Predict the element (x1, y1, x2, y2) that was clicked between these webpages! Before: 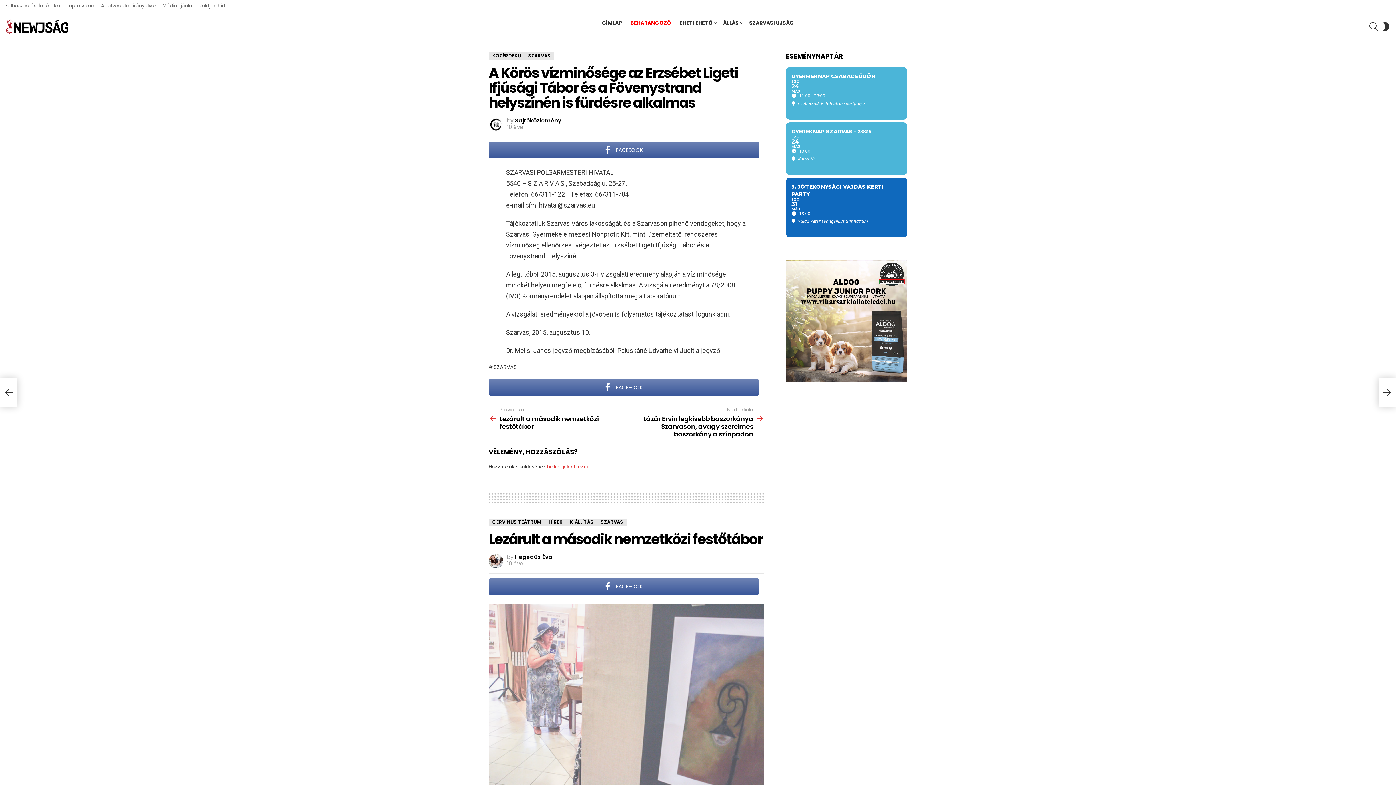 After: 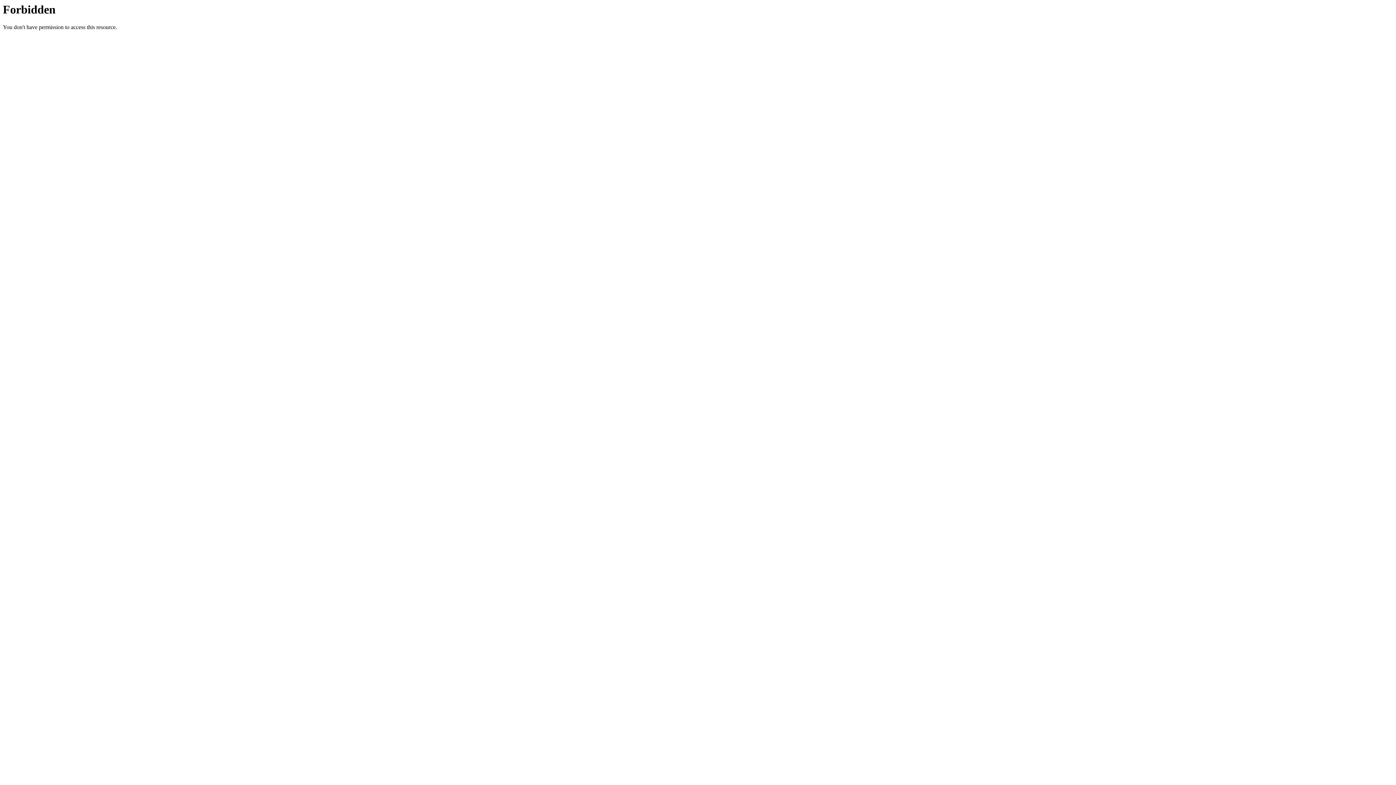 Action: label: SZARVASI UJSÁG bbox: (745, 17, 797, 28)